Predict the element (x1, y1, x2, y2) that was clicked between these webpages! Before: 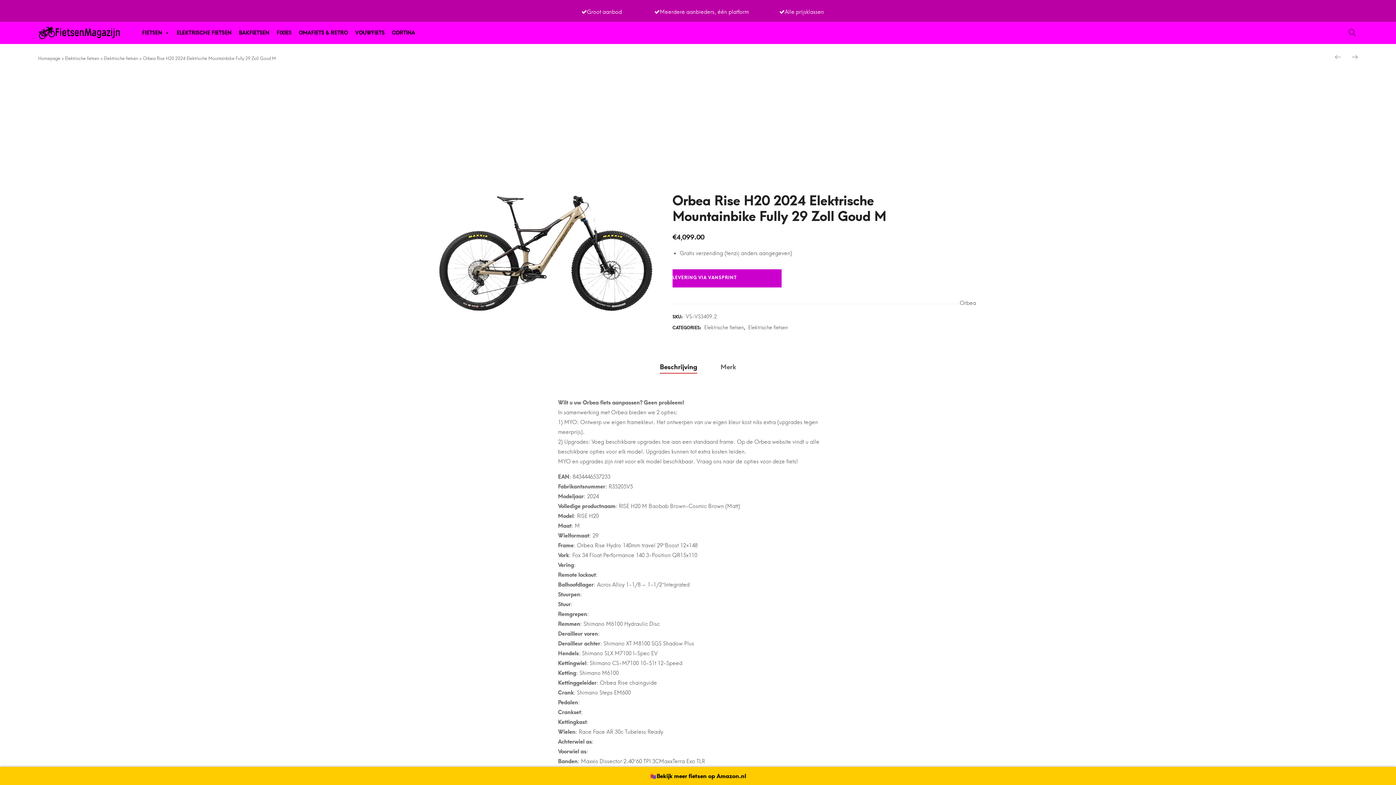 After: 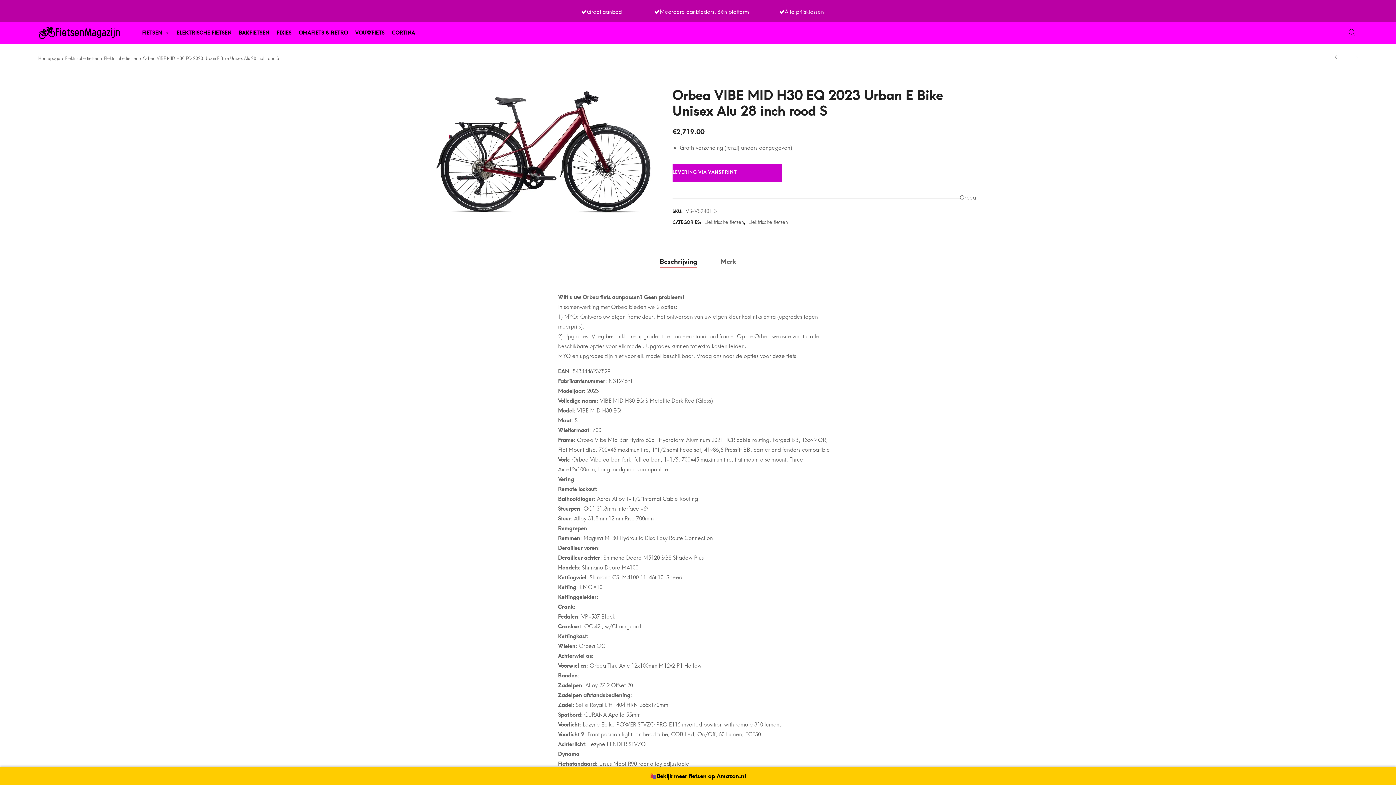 Action: bbox: (1352, 53, 1358, 60)